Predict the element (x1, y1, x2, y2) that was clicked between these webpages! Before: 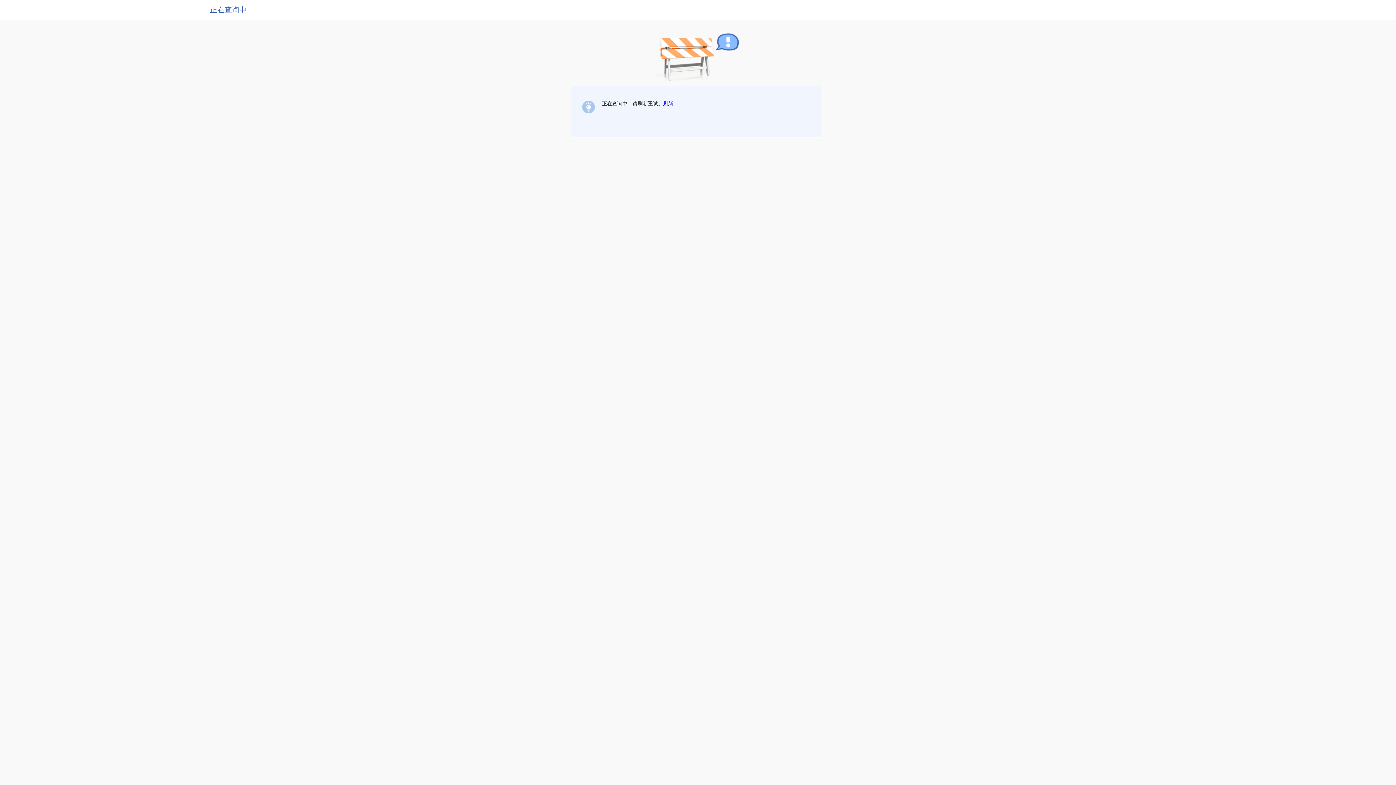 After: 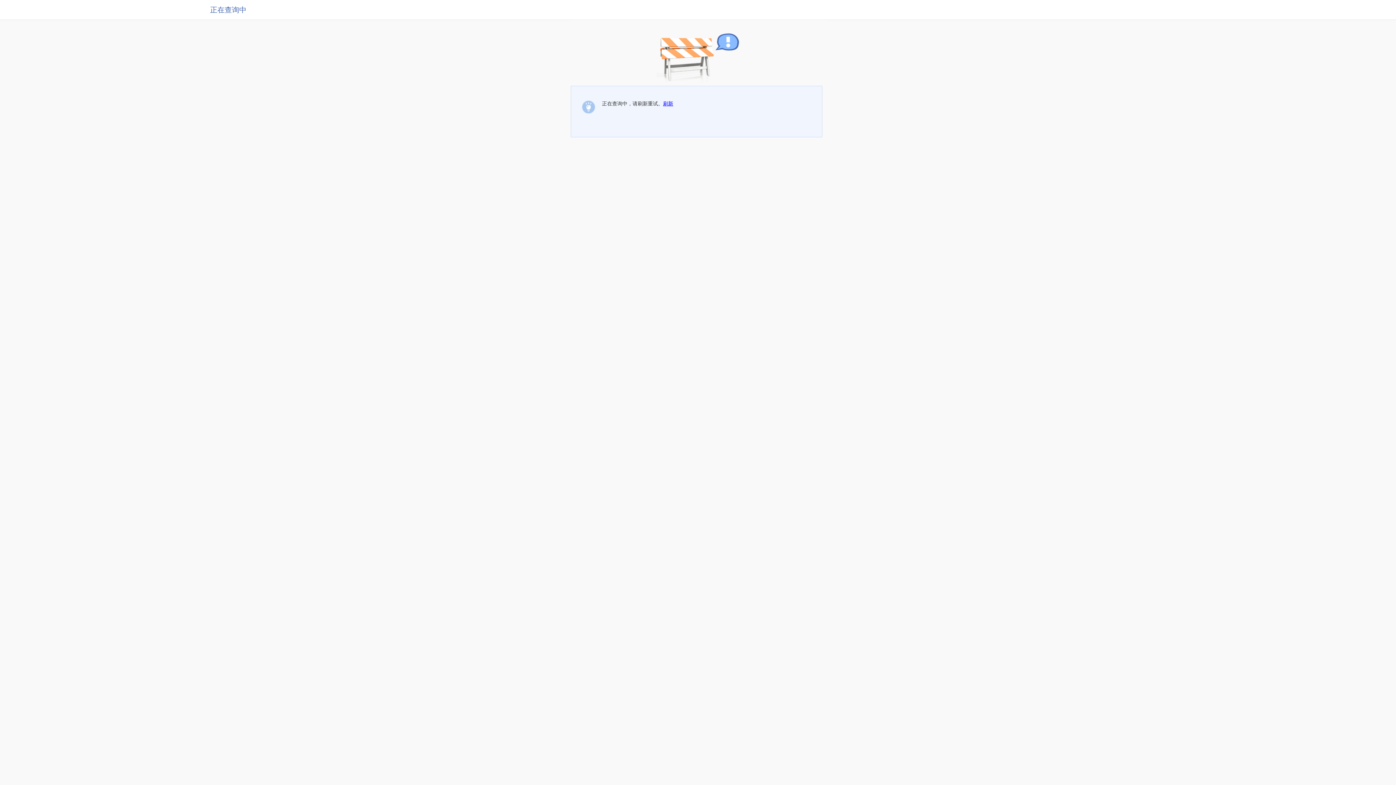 Action: label: 刷新 bbox: (663, 100, 673, 106)